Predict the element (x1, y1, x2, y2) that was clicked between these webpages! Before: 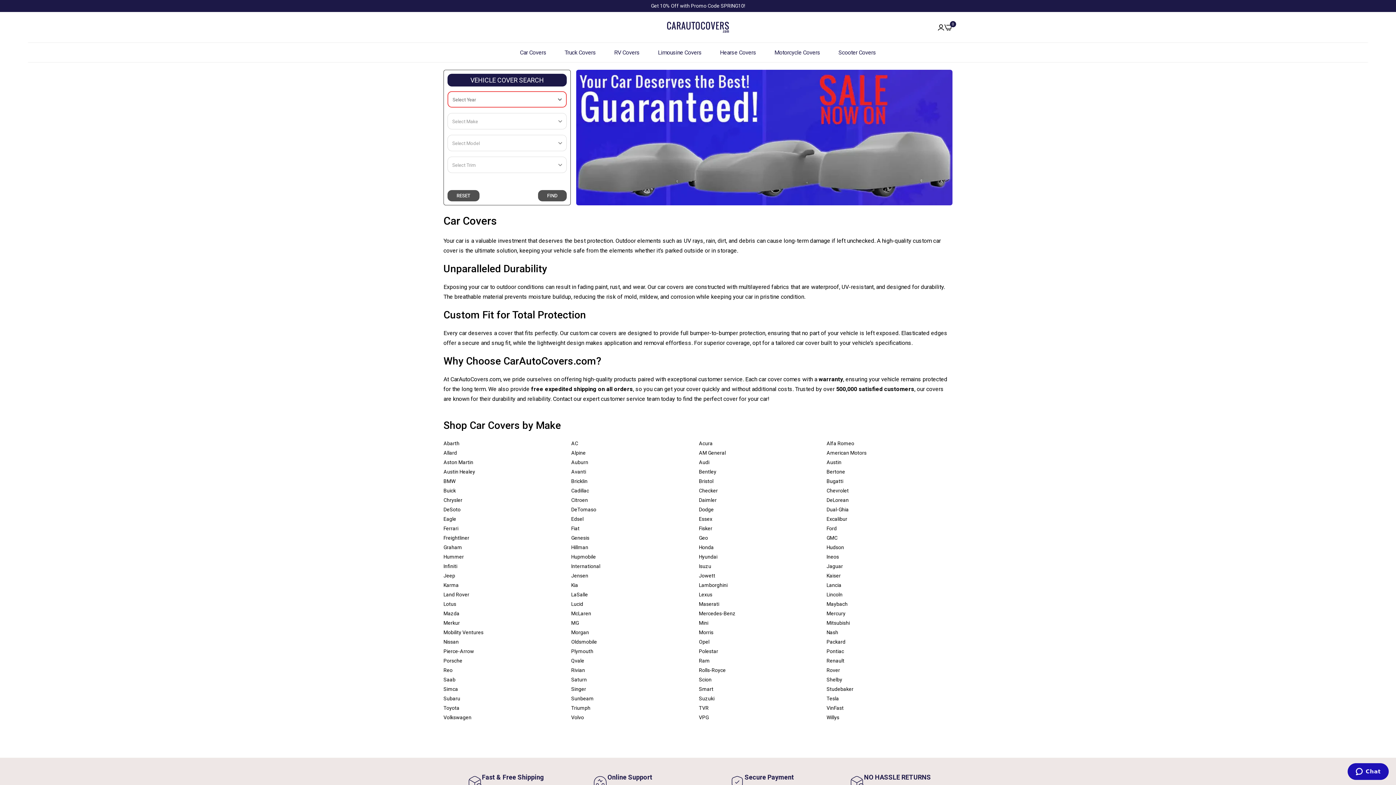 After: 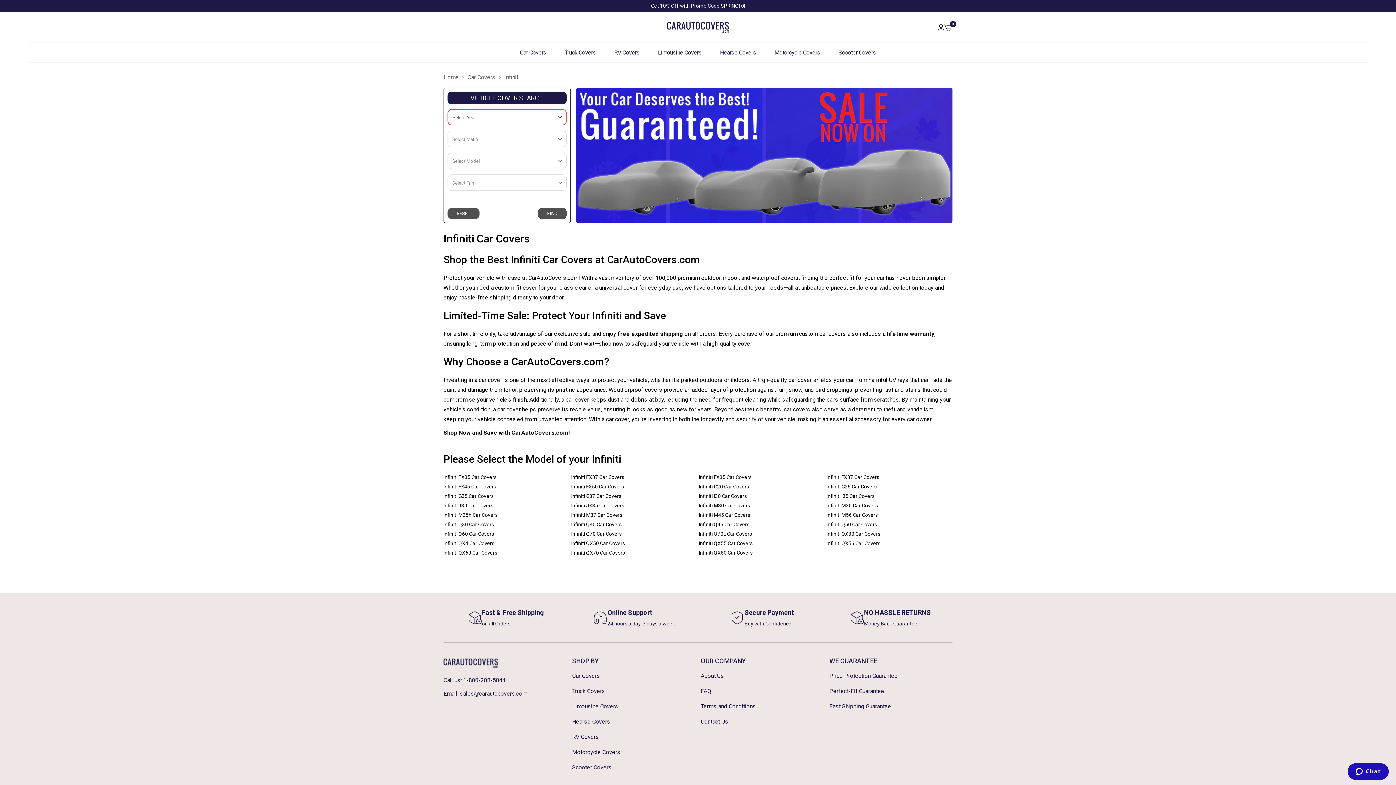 Action: label: Infiniti bbox: (443, 562, 569, 570)